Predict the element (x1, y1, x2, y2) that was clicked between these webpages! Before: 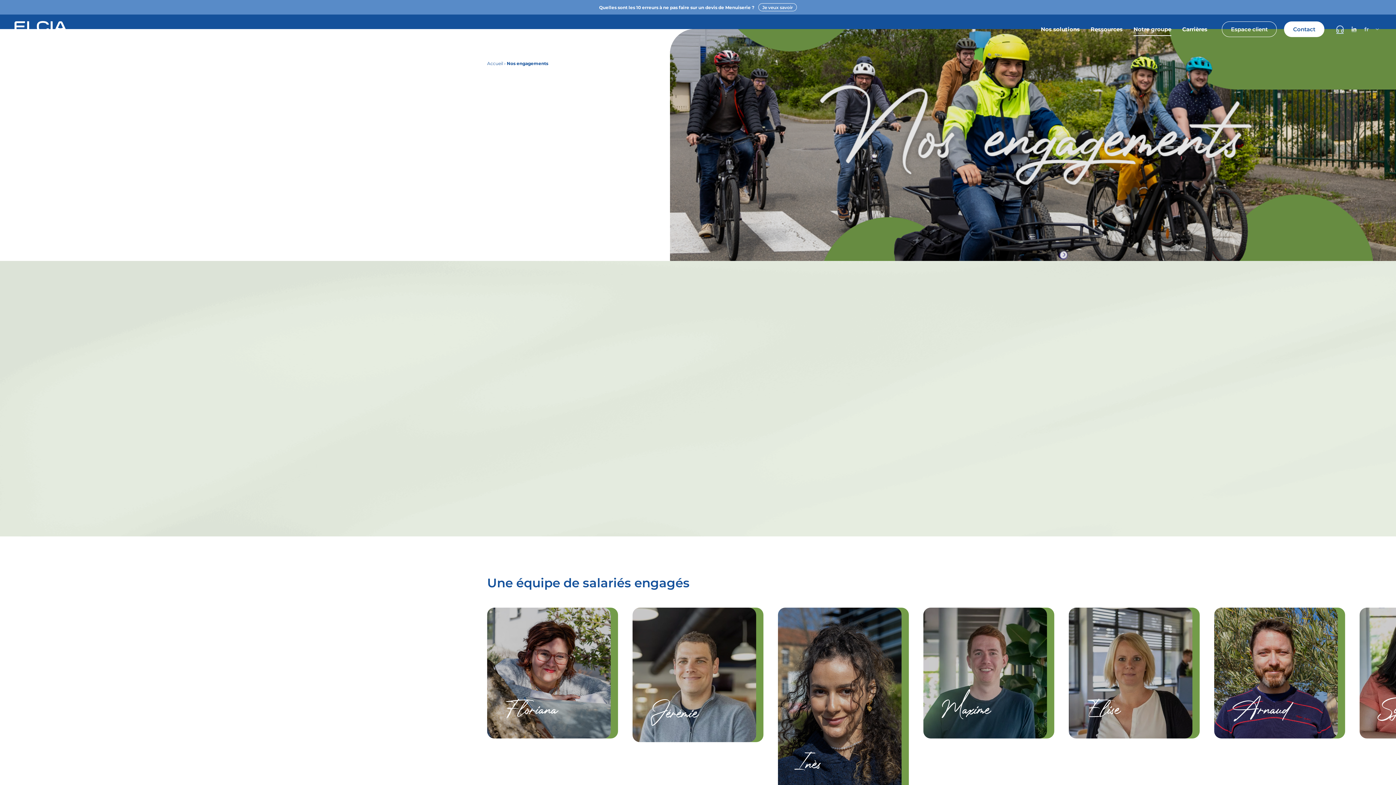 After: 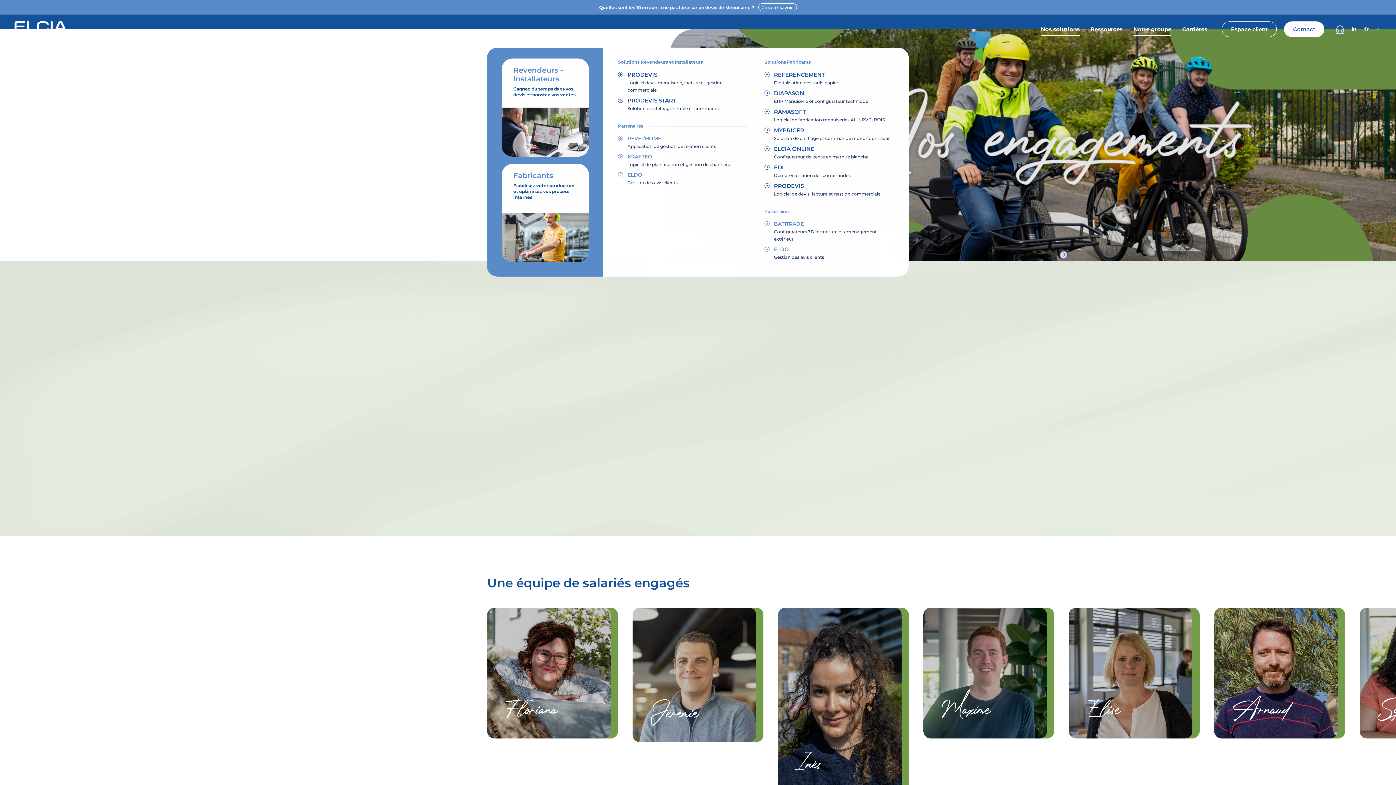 Action: label: Nos solutions bbox: (1041, 22, 1080, 35)